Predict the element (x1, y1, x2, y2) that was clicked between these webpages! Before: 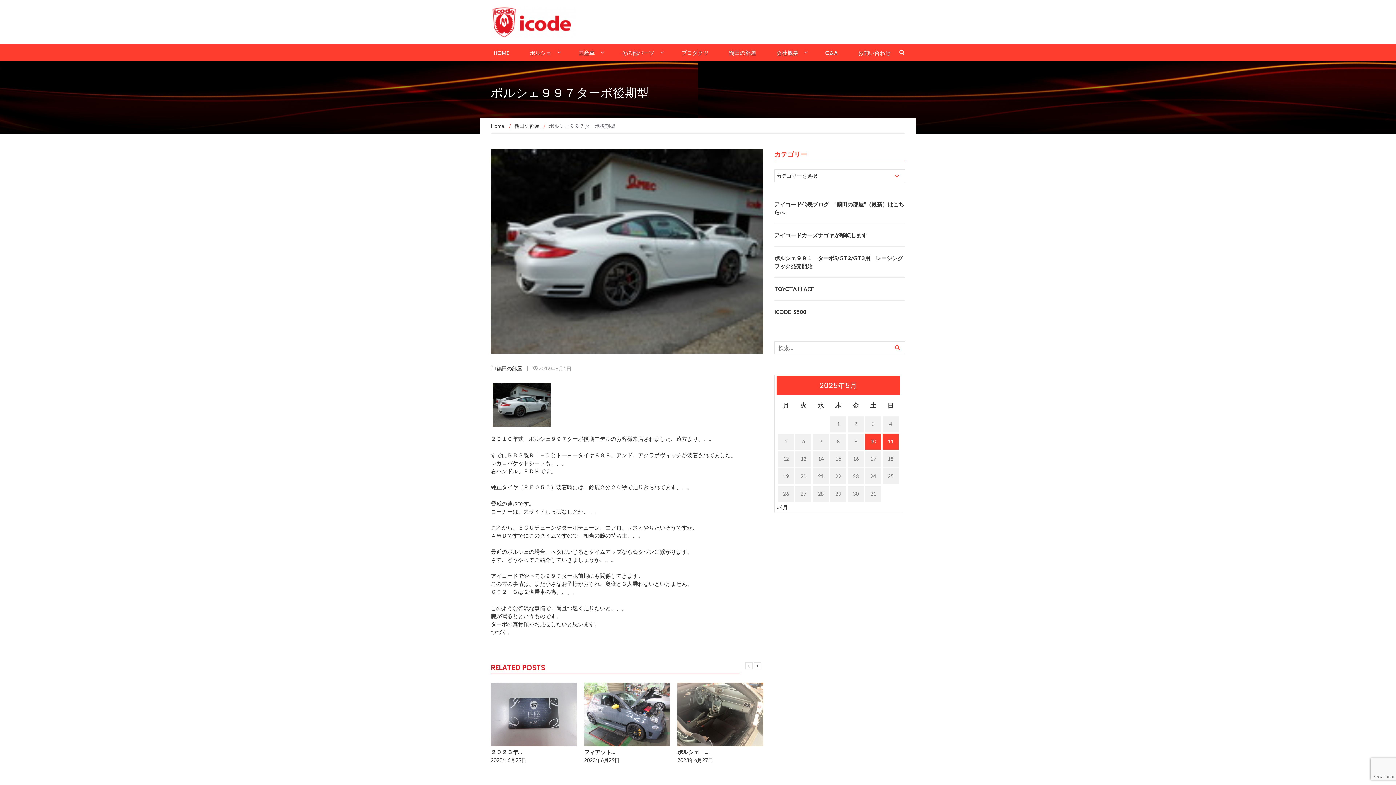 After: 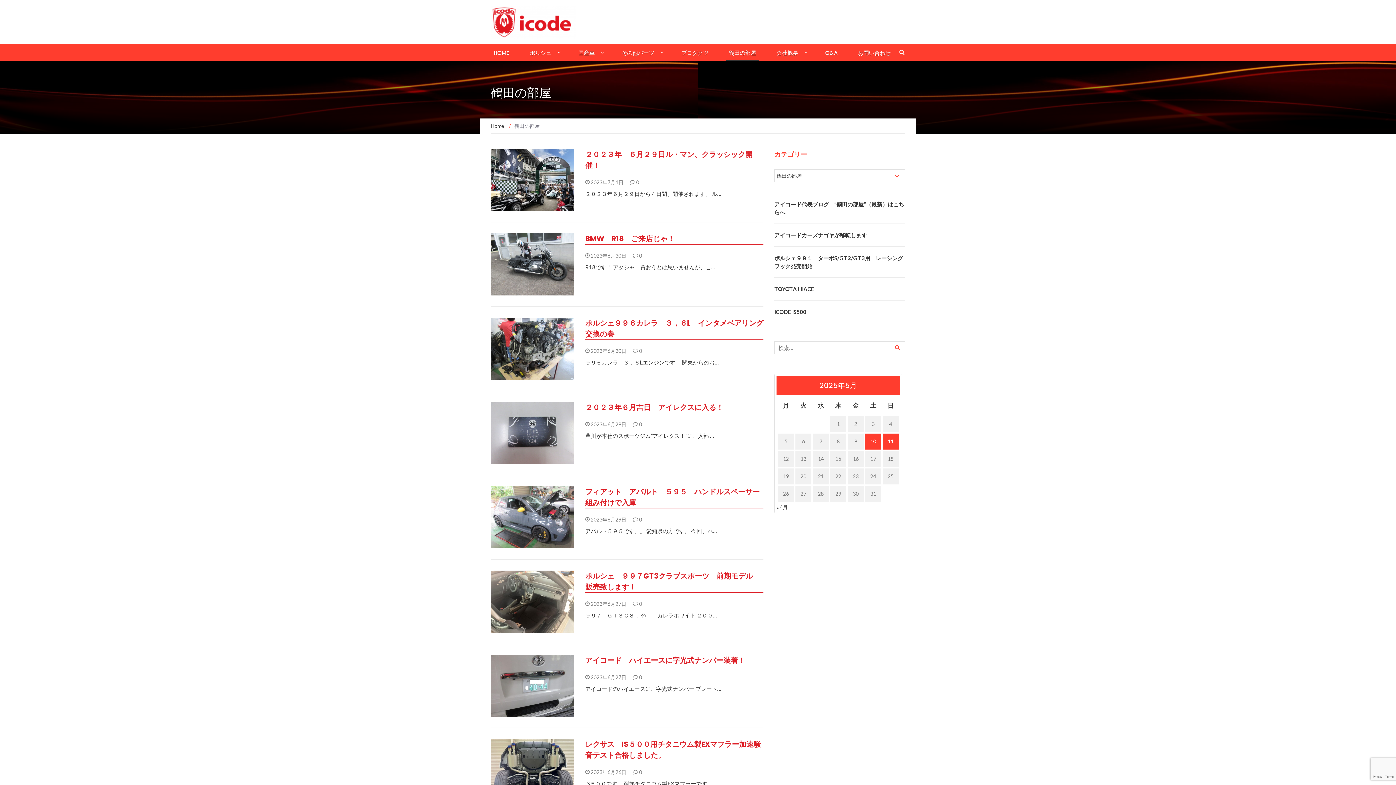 Action: bbox: (726, 44, 759, 61) label: 鶴田の部屋